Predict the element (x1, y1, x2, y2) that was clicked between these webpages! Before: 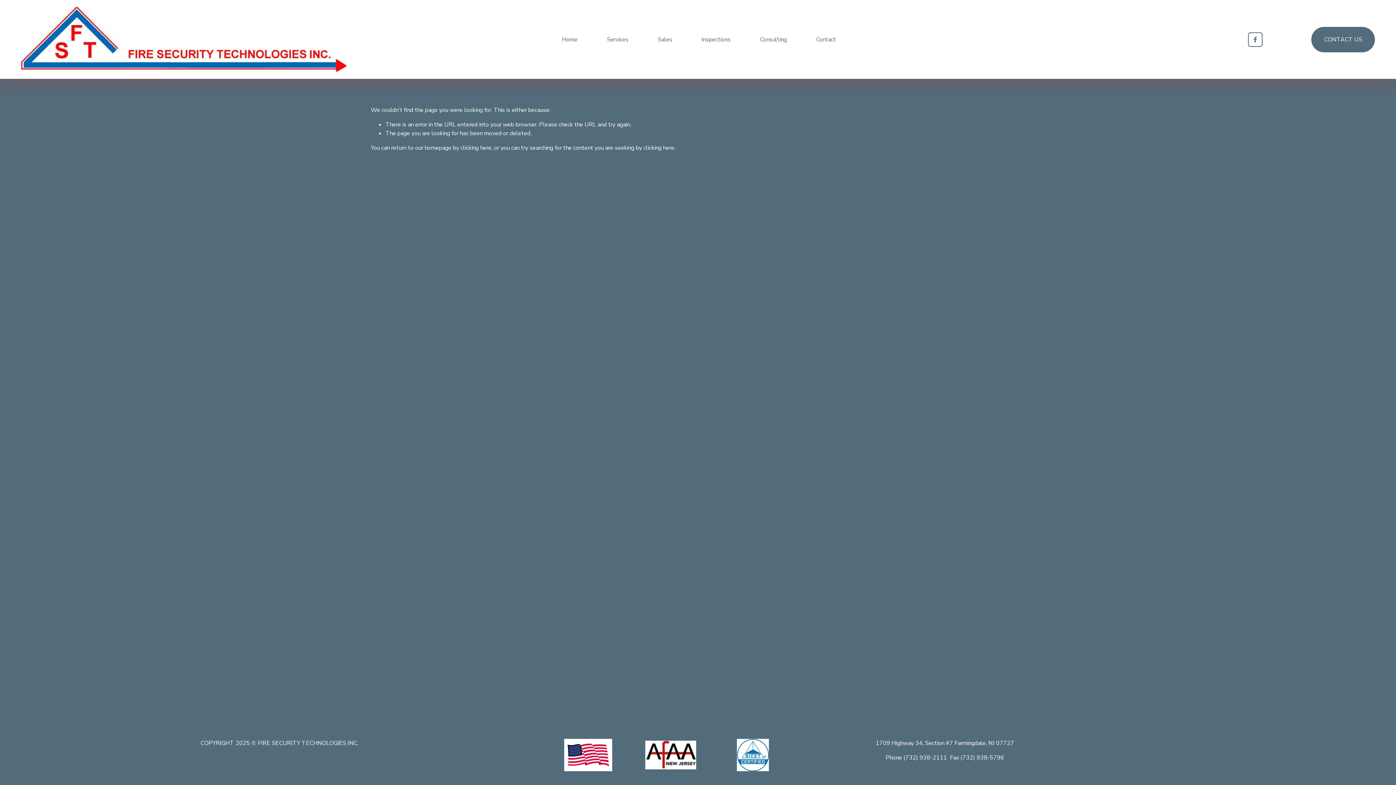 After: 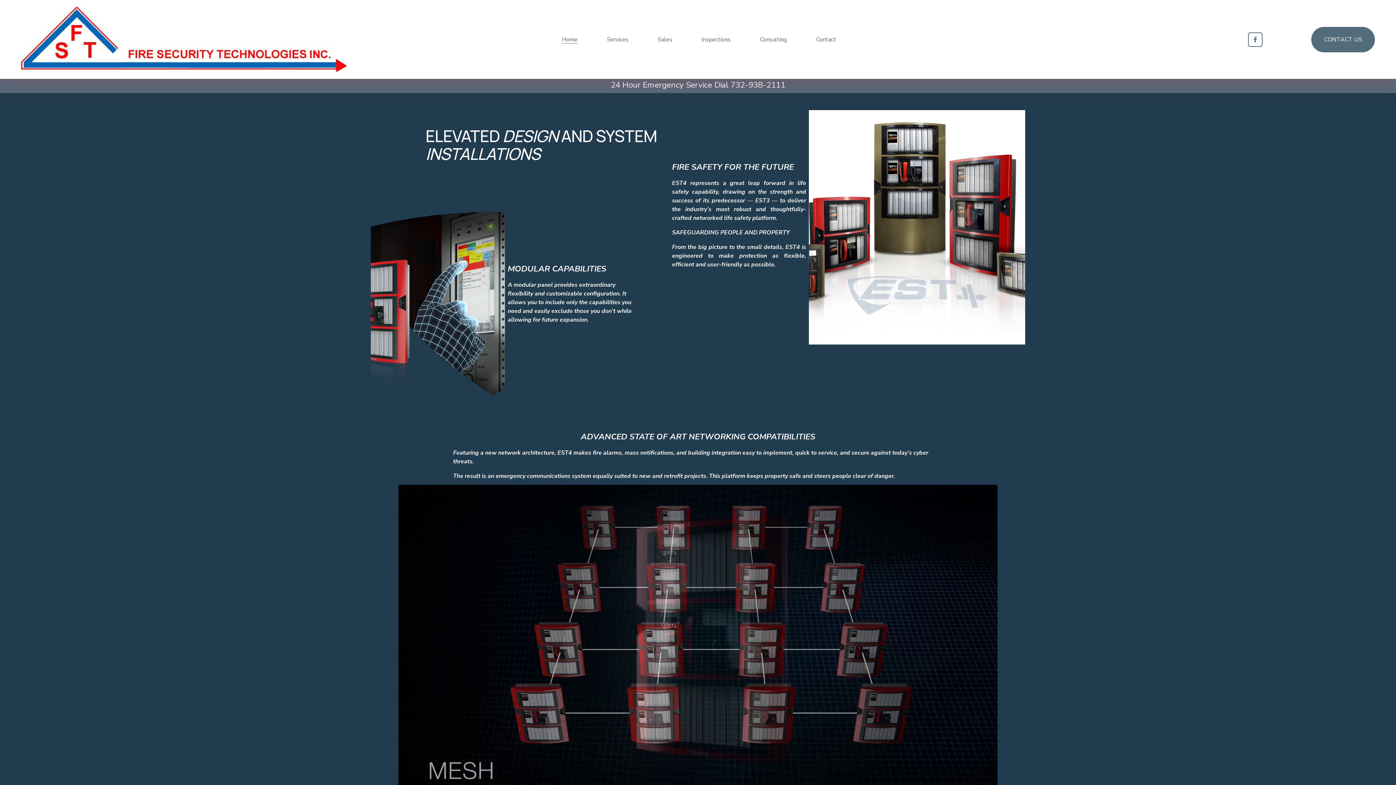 Action: label: clicking here bbox: (460, 143, 491, 151)